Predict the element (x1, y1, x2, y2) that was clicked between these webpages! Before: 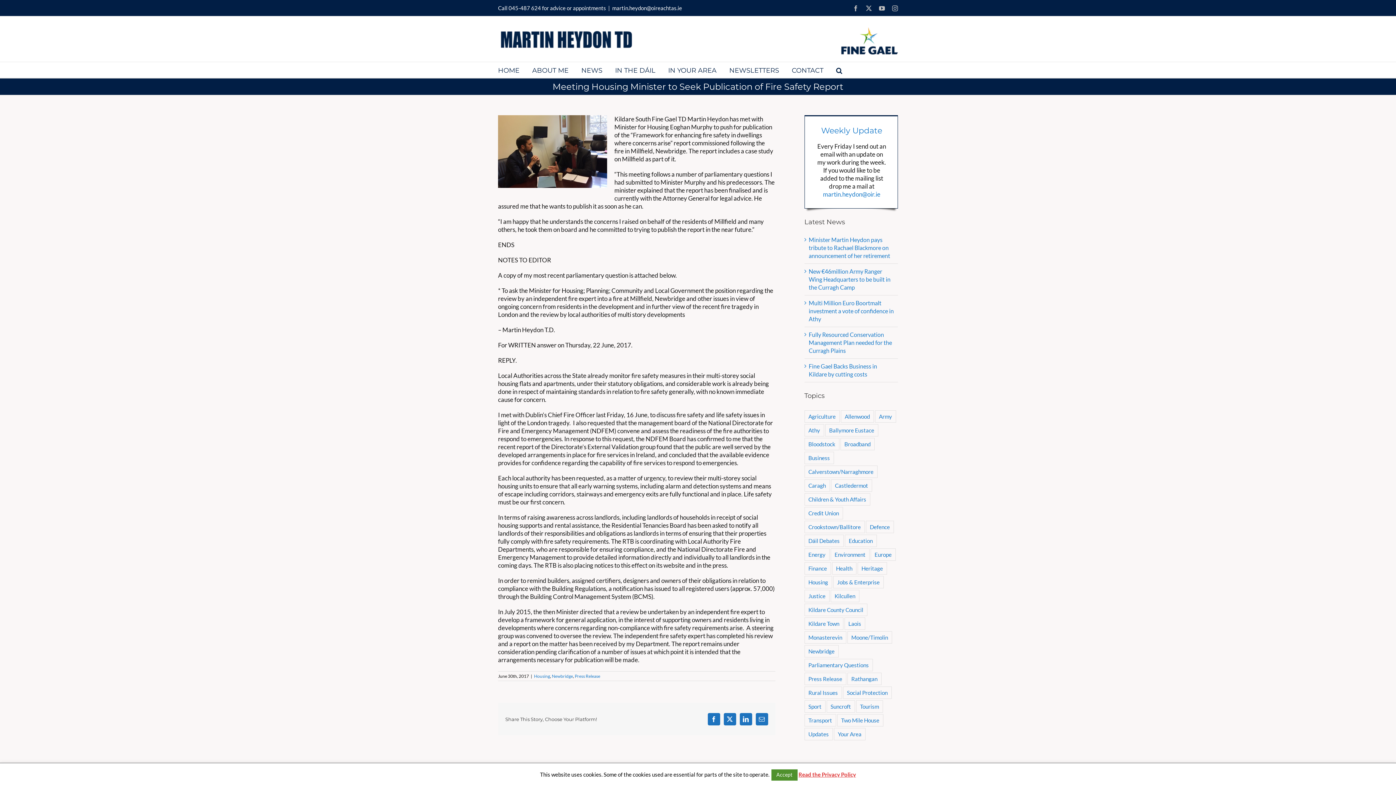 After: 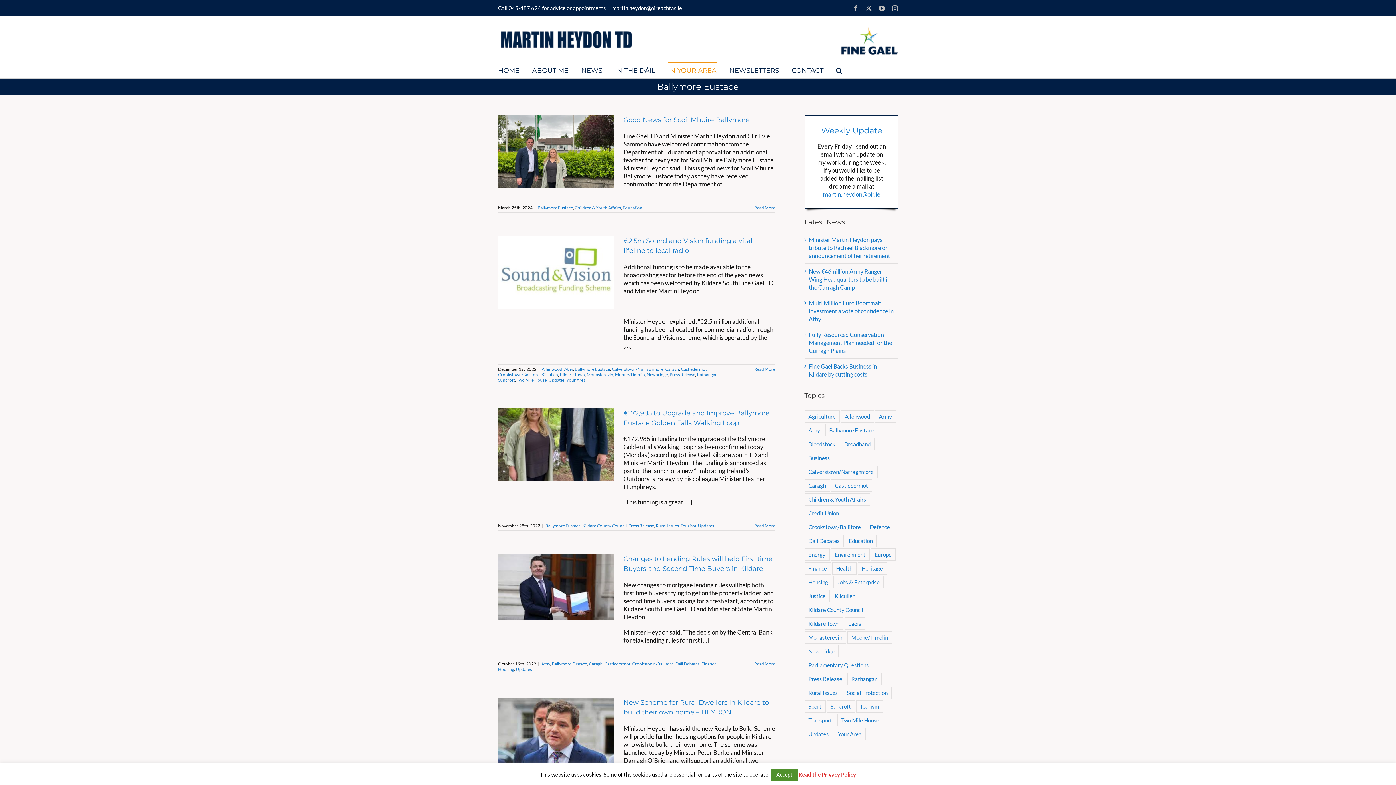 Action: bbox: (825, 424, 878, 436) label: Ballymore Eustace (112 items)